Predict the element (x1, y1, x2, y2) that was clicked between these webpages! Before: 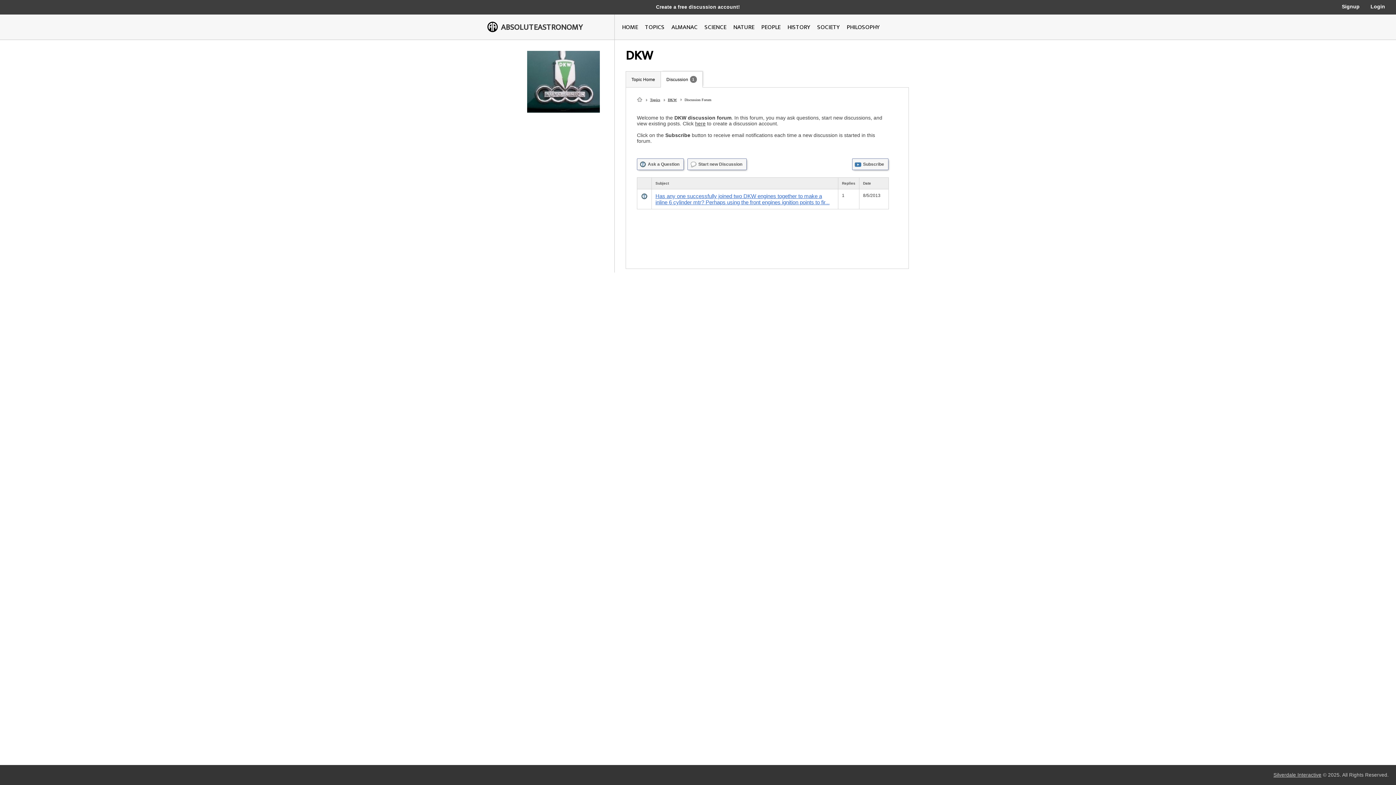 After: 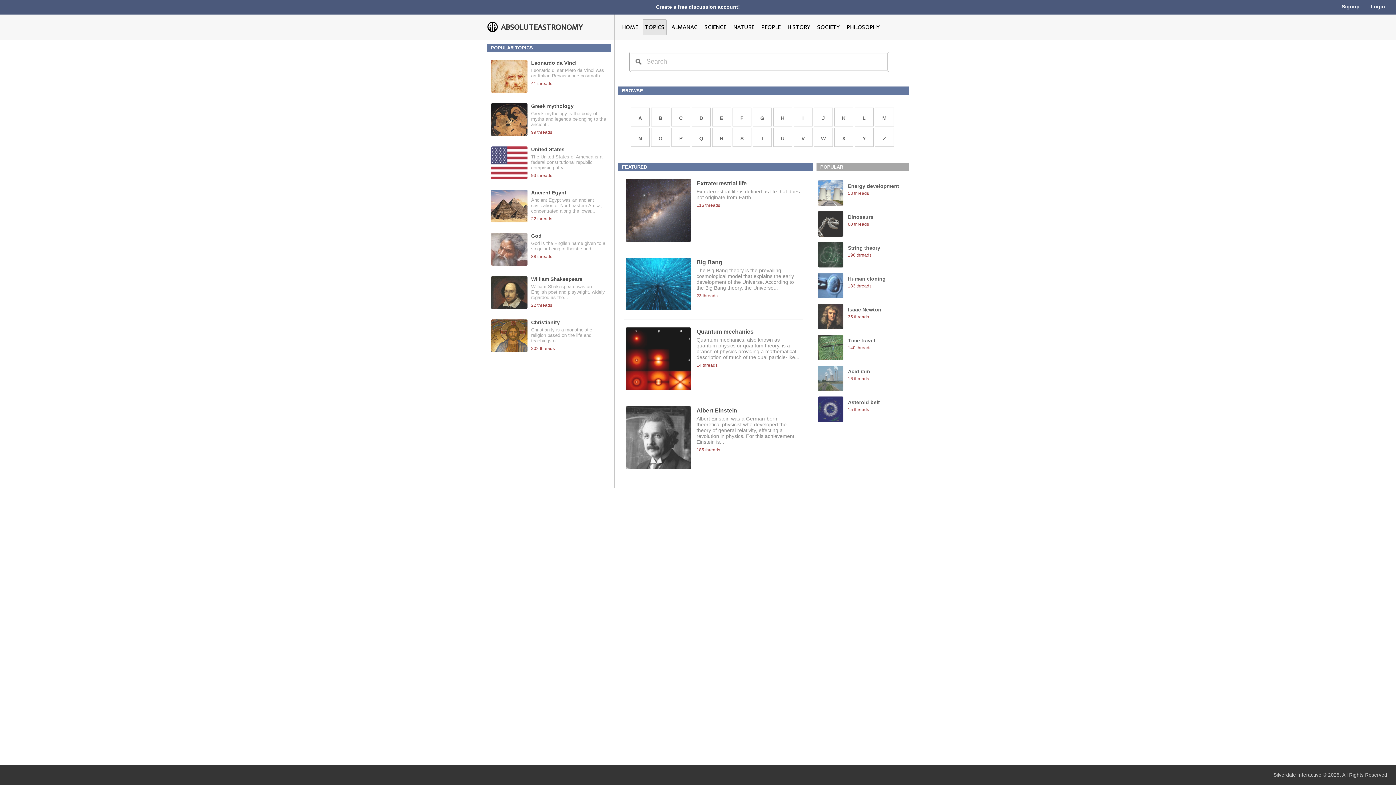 Action: bbox: (646, 96, 662, 103) label: Topics